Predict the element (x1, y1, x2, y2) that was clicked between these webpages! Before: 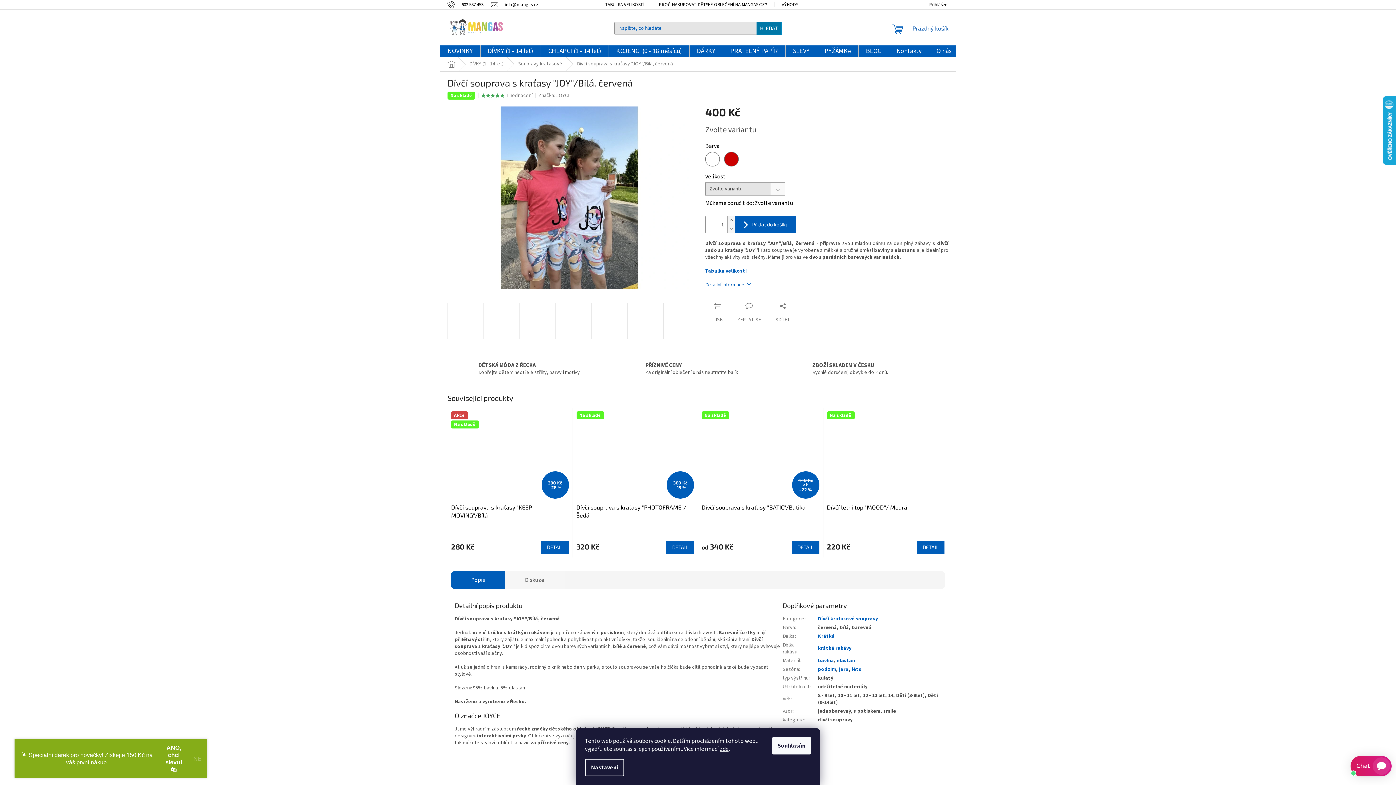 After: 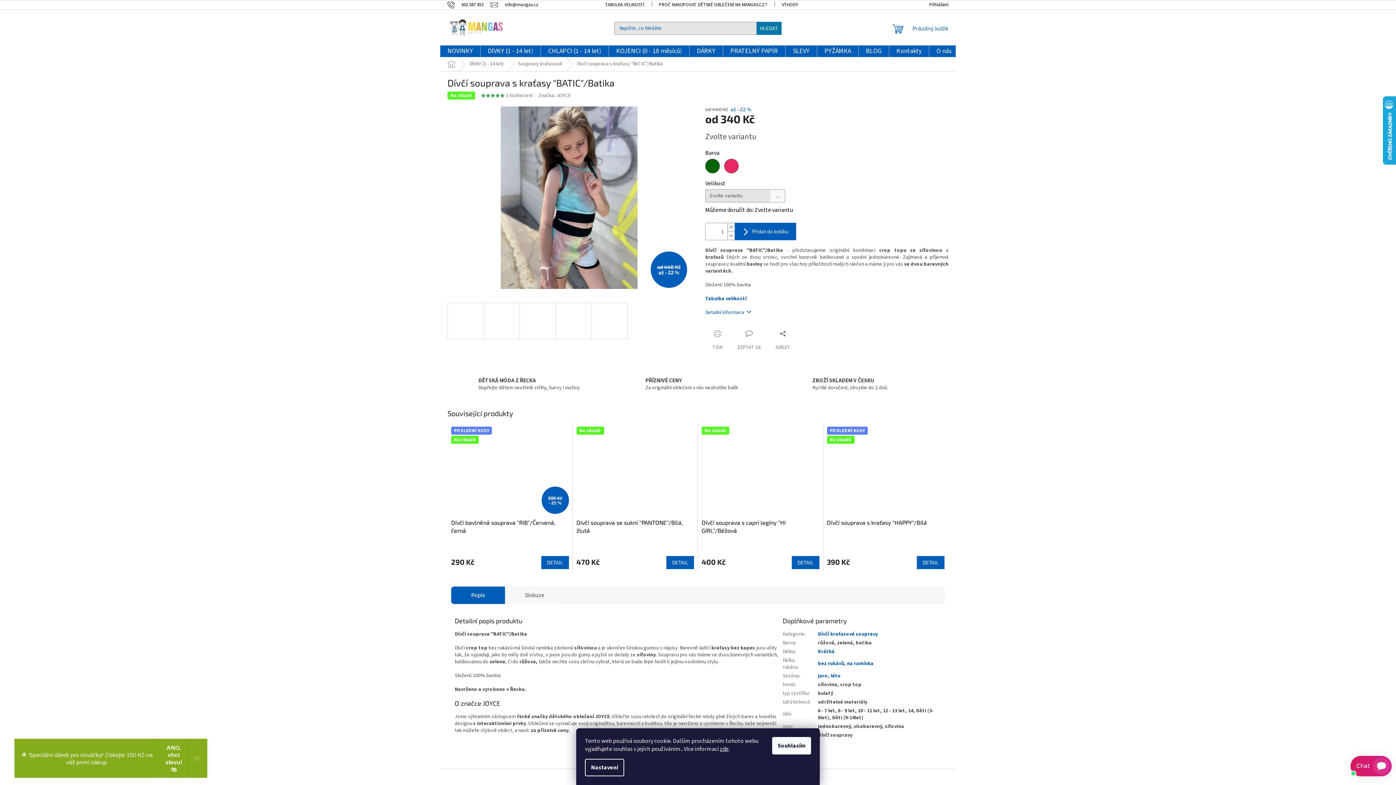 Action: label: Na skladě
440 Kč
až
–22 % bbox: (701, 411, 819, 500)